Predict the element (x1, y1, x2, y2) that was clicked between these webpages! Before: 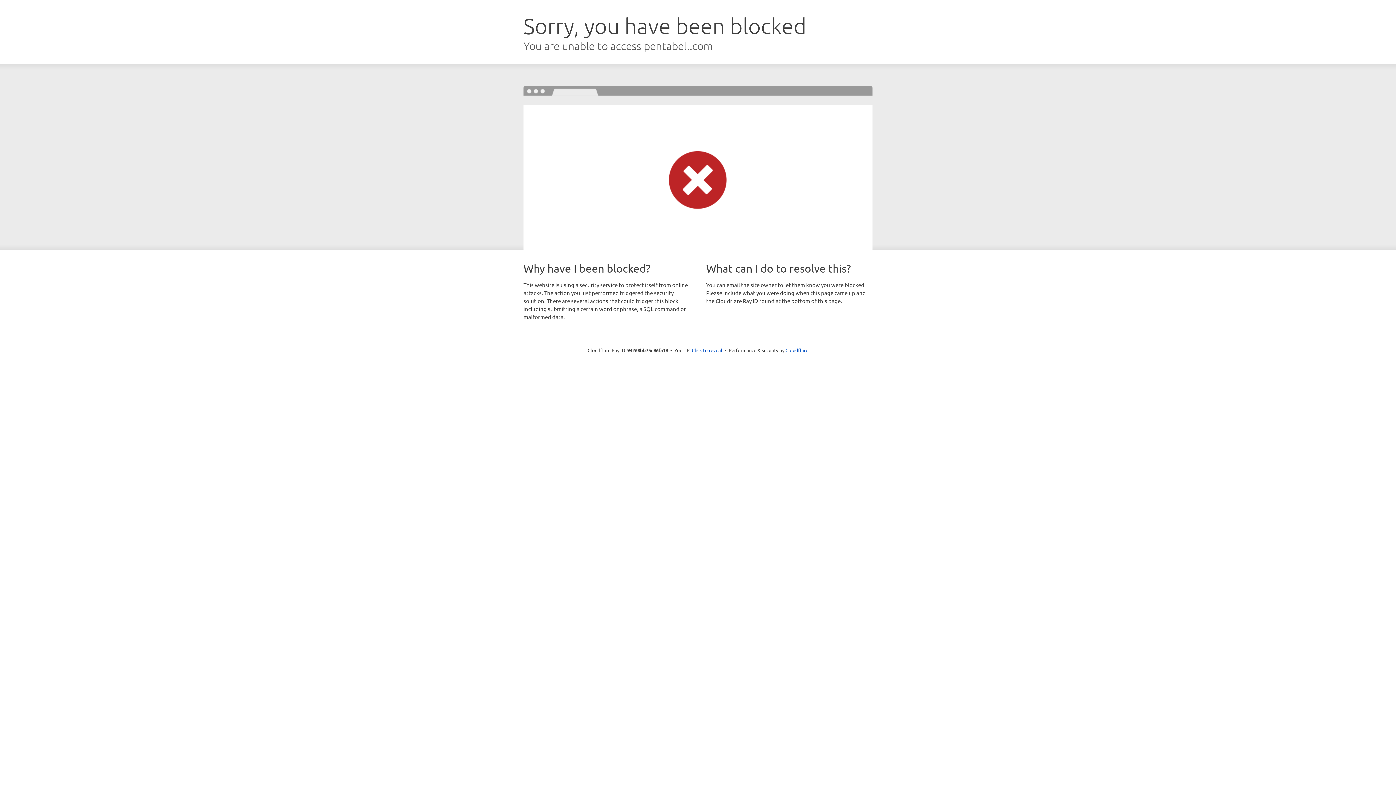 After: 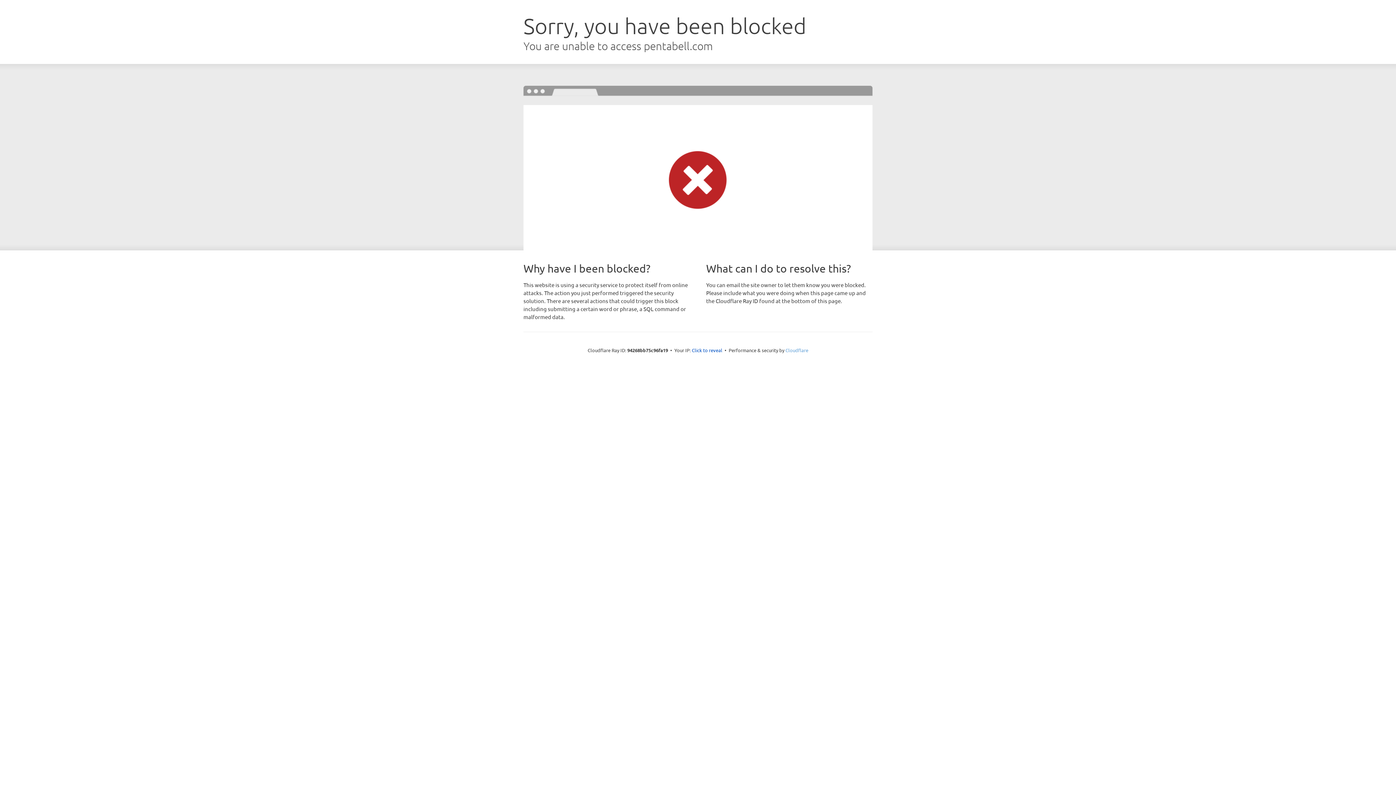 Action: bbox: (785, 347, 808, 353) label: Cloudflare